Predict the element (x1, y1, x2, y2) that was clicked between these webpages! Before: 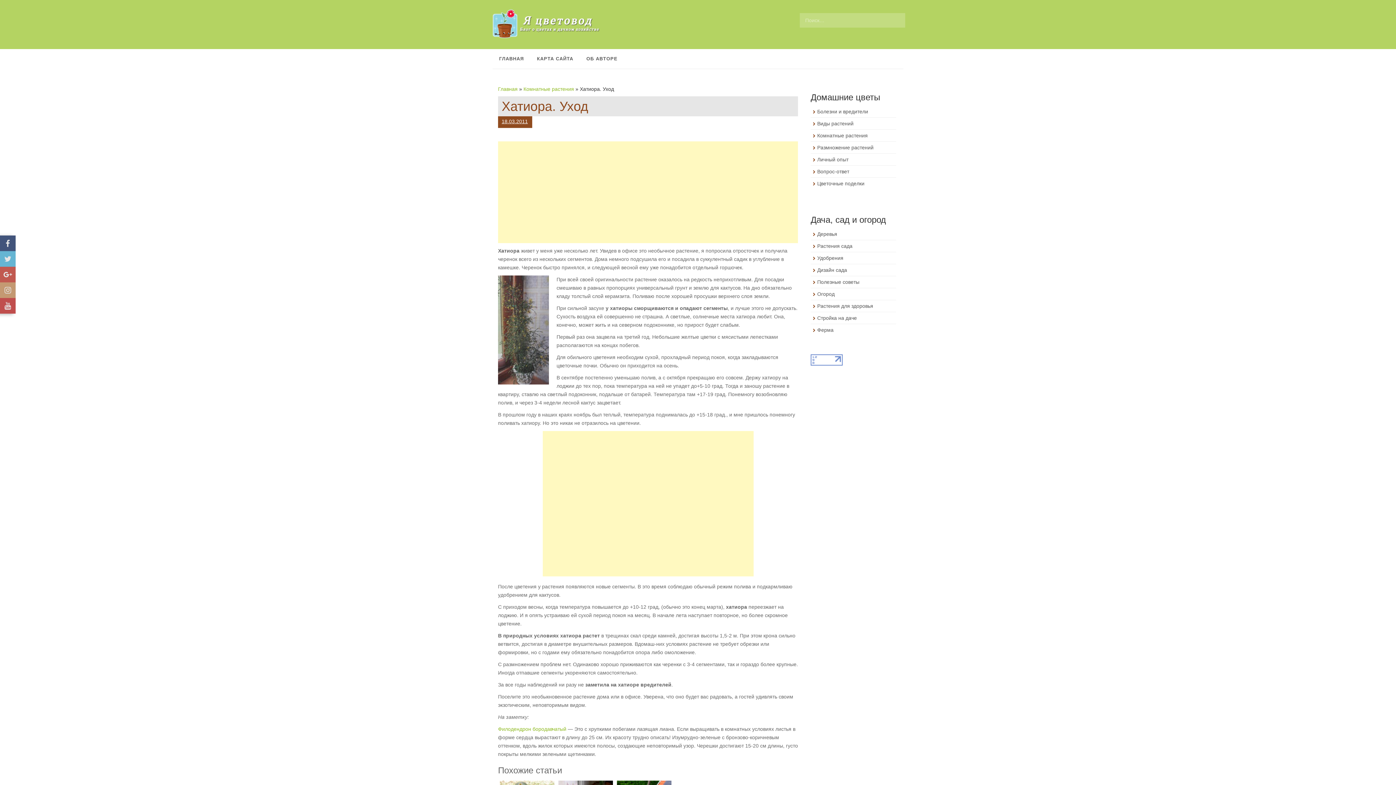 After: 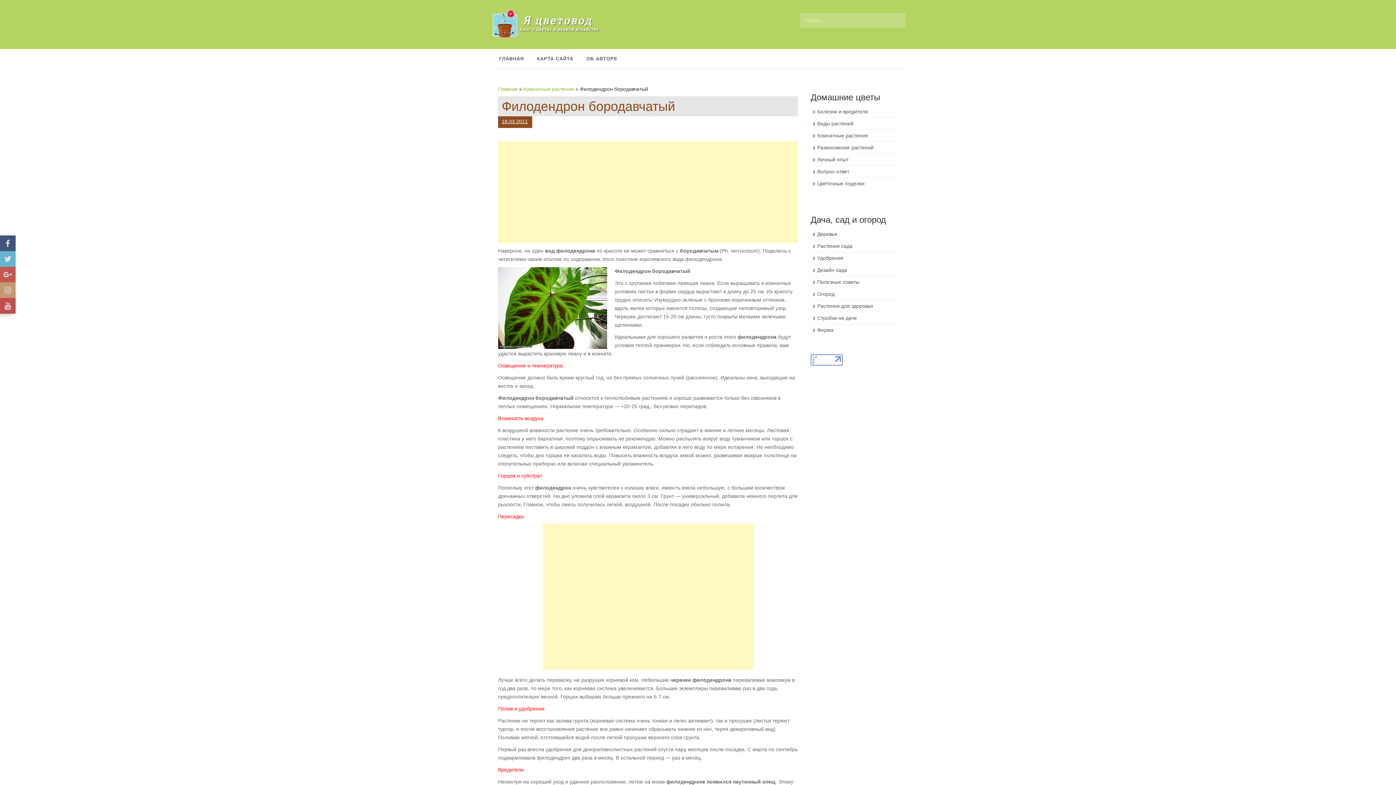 Action: label: Филодендрон бородавчатый bbox: (498, 726, 566, 732)